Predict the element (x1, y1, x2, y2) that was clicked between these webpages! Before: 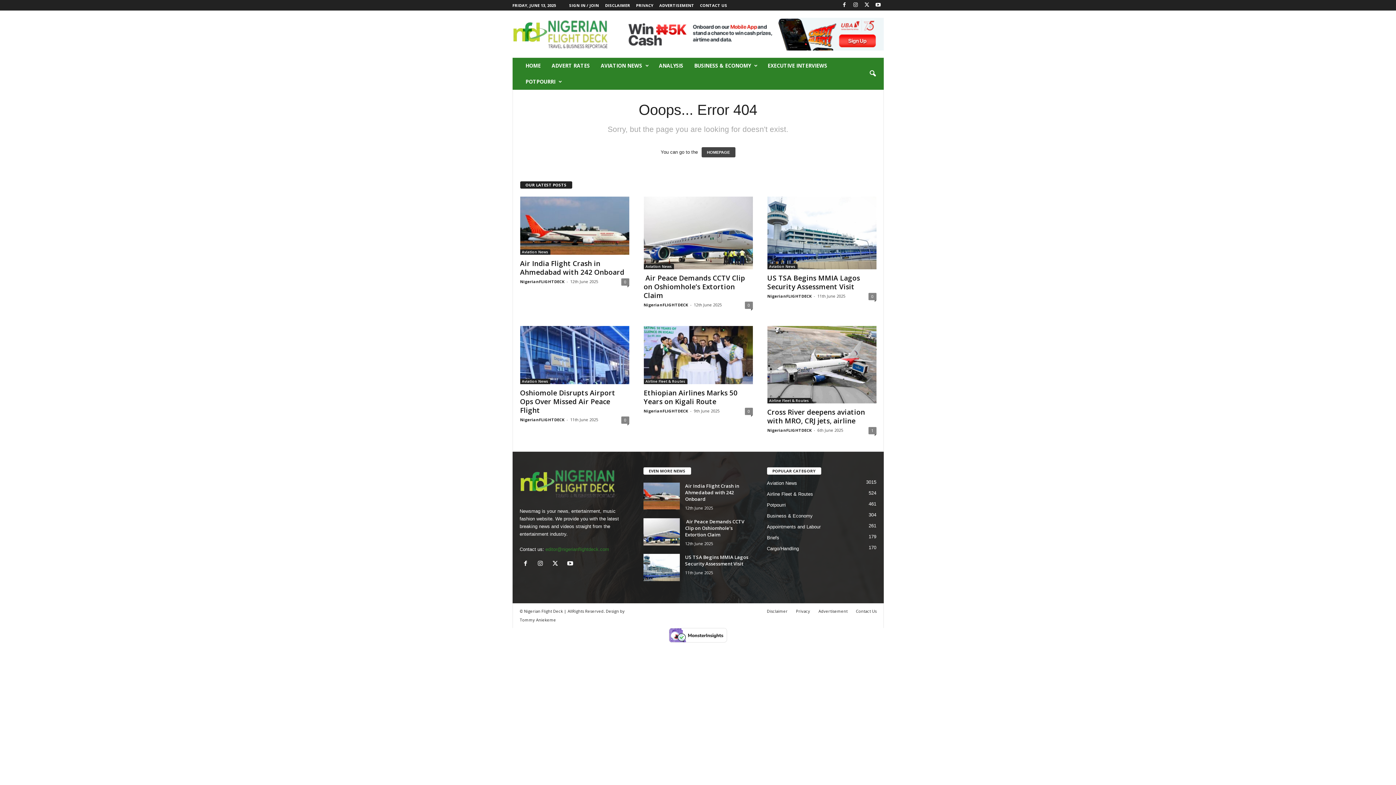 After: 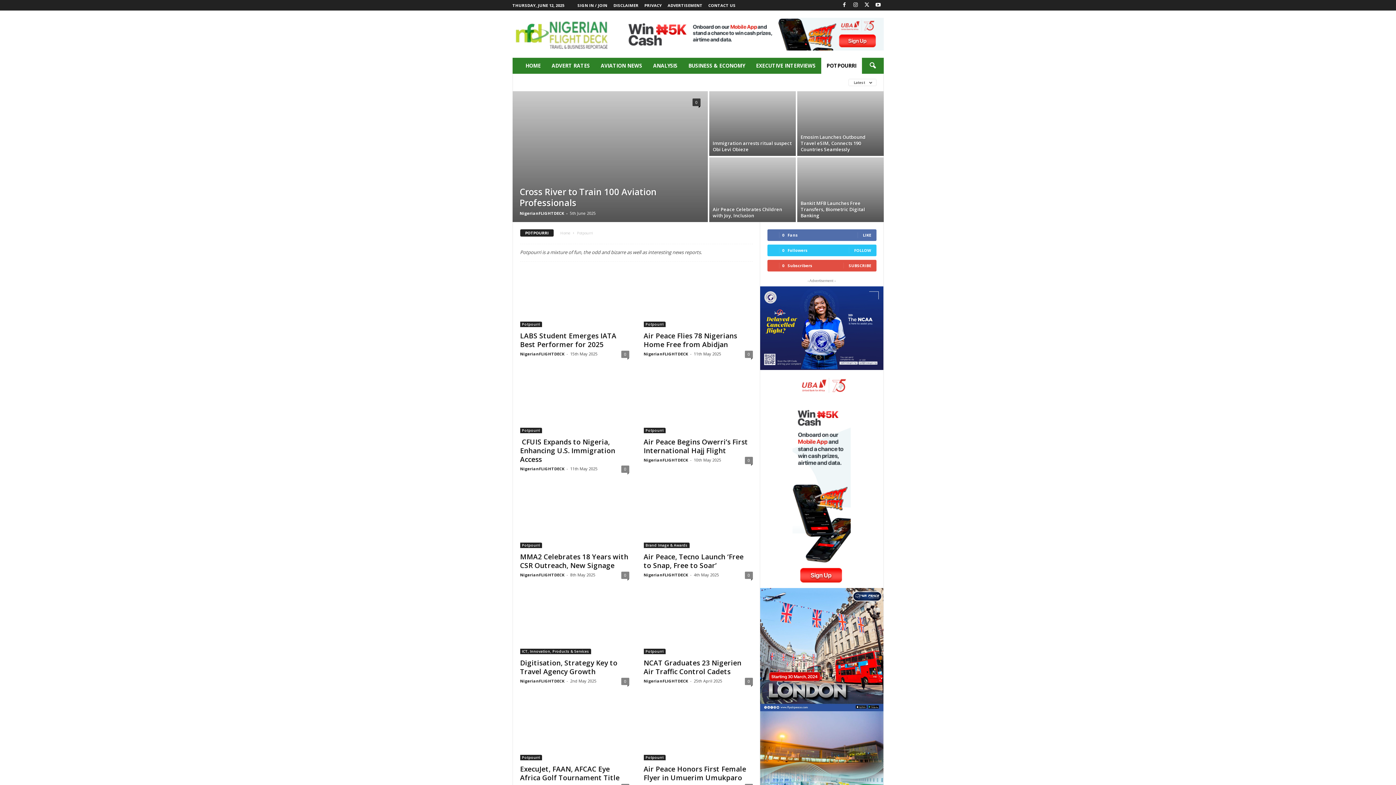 Action: label: Potpourri
461 bbox: (767, 502, 786, 507)